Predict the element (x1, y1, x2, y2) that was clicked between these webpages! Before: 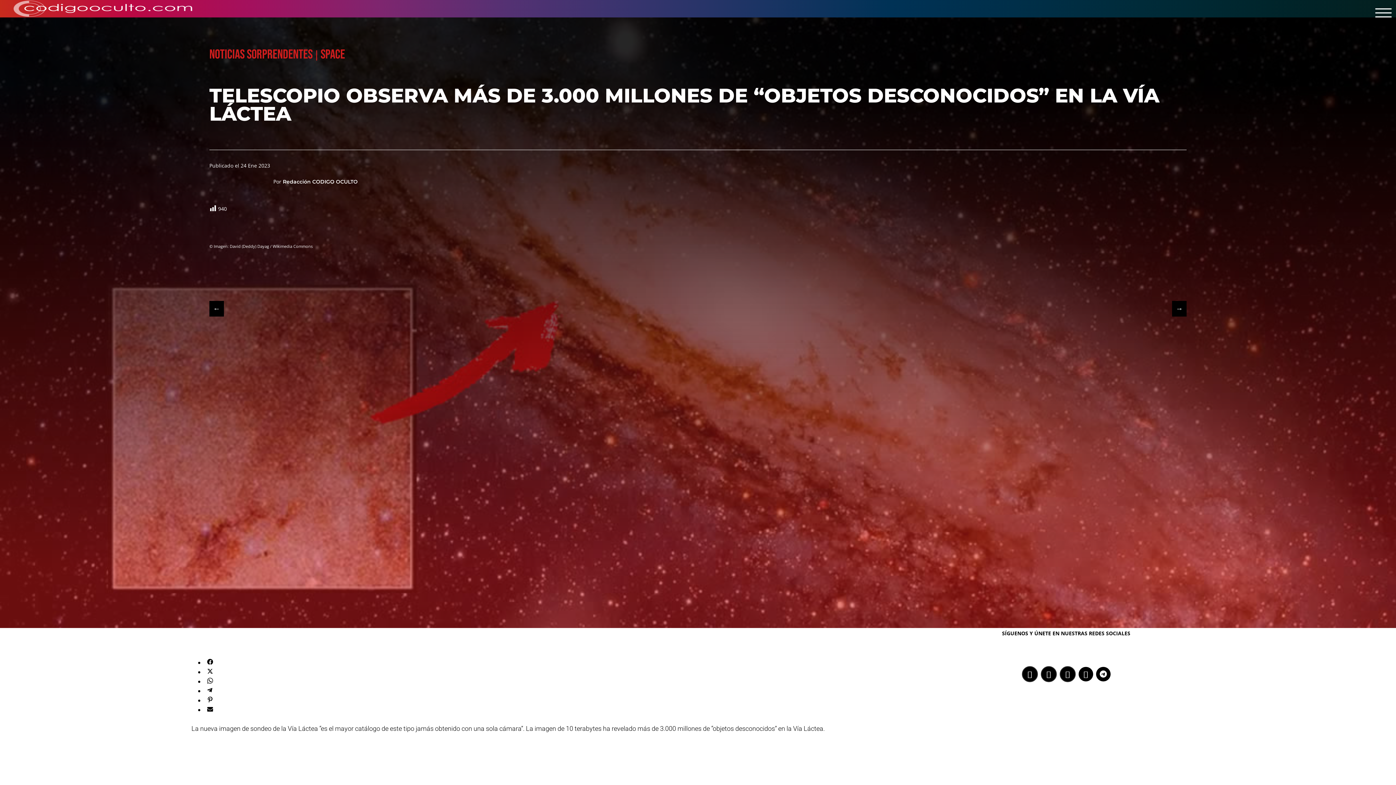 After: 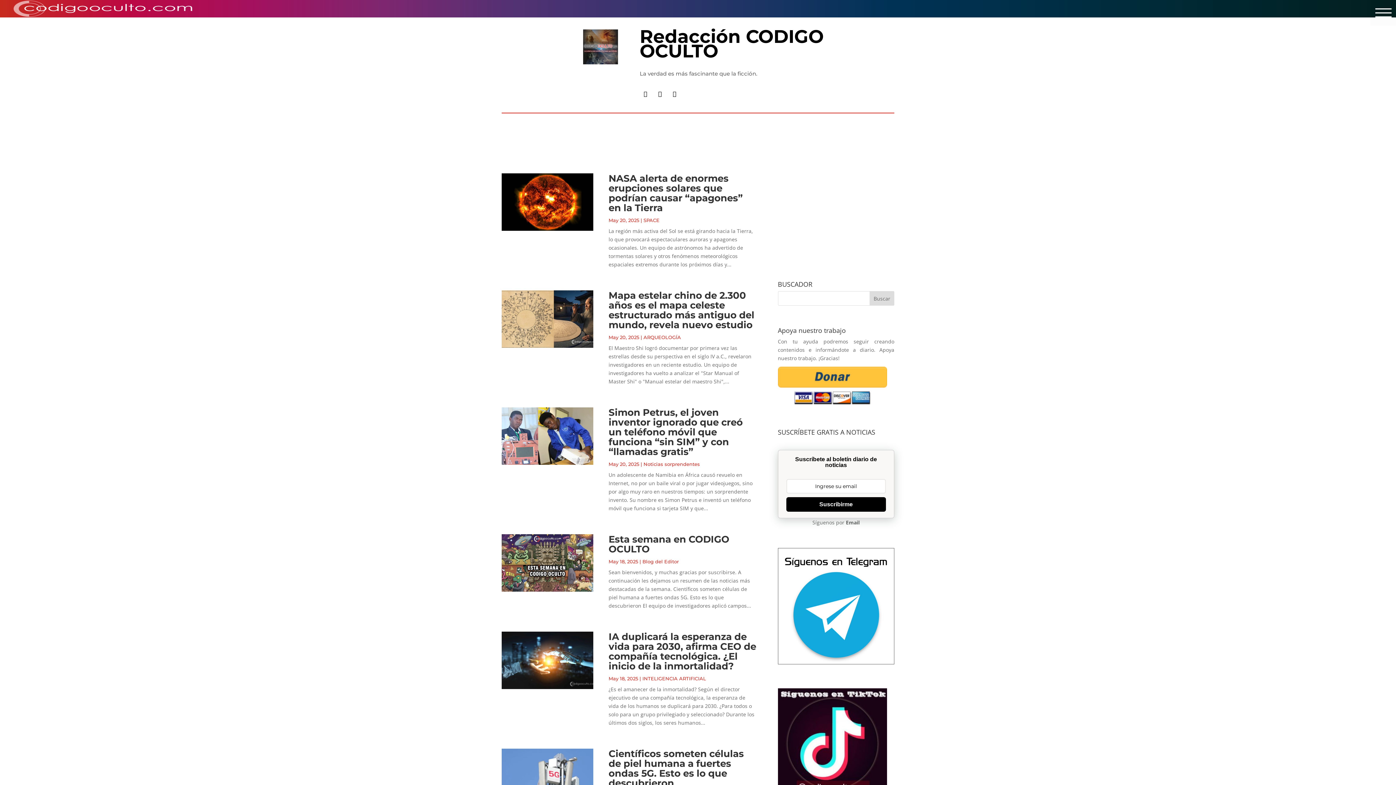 Action: bbox: (282, 178, 357, 184) label: Redacción CODIGO OCULTO